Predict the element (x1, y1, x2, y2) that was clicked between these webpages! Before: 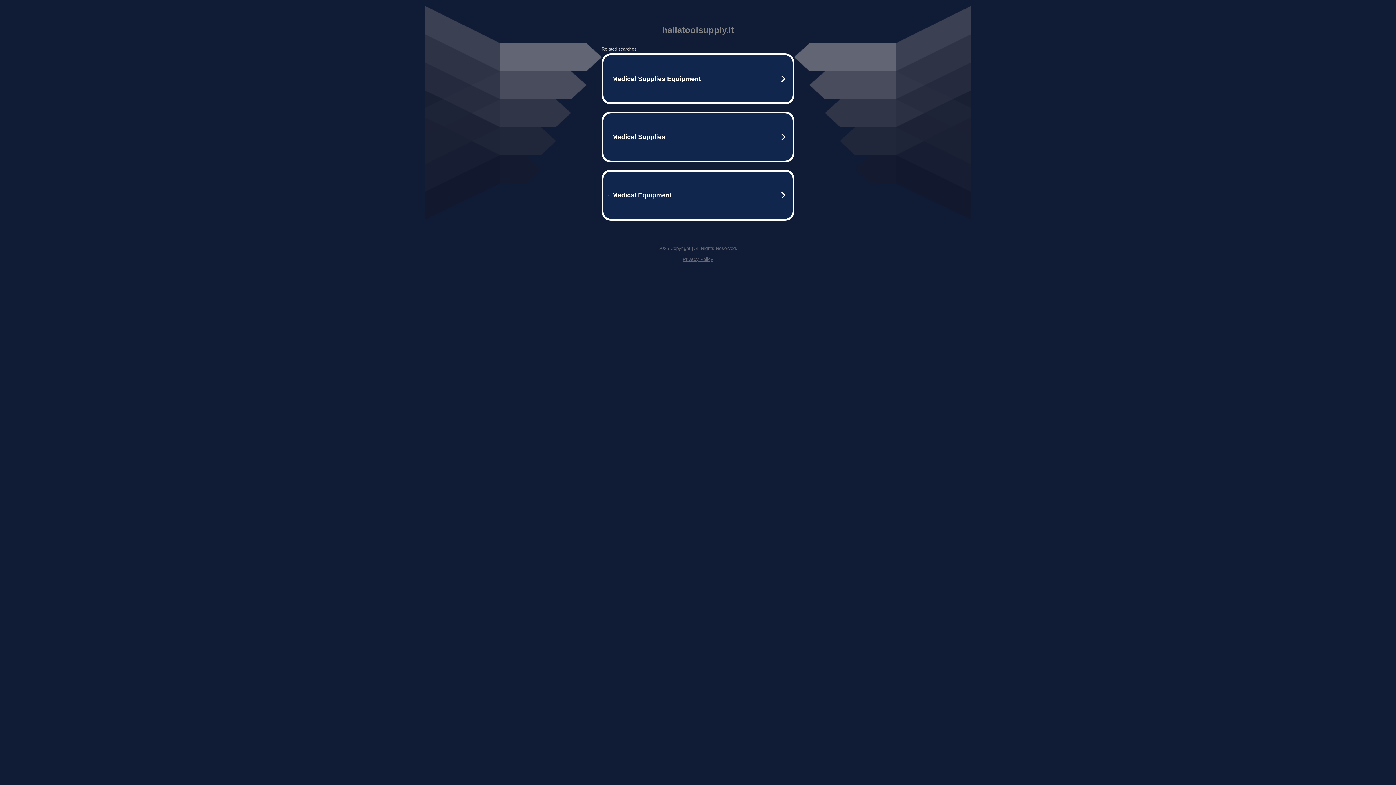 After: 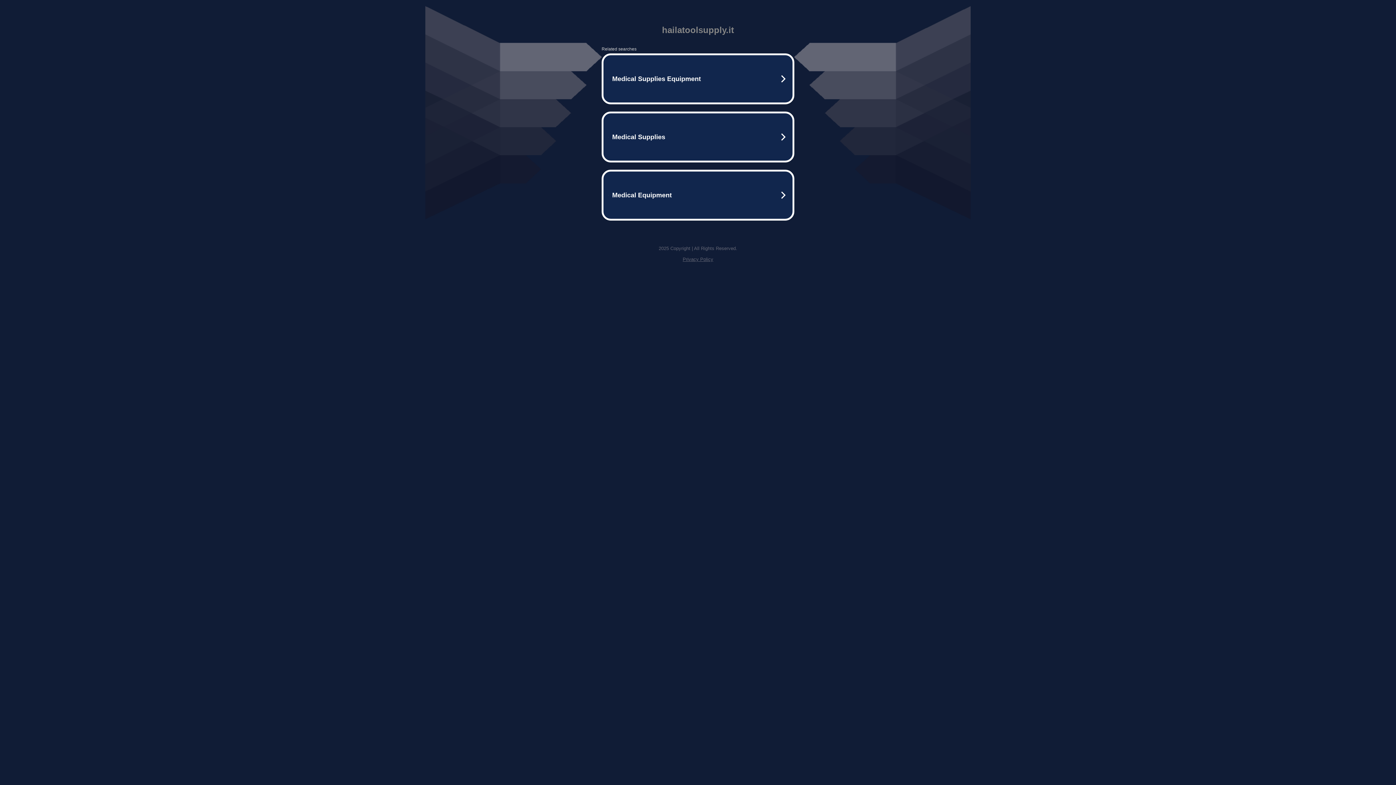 Action: bbox: (682, 256, 713, 262) label: Privacy Policy